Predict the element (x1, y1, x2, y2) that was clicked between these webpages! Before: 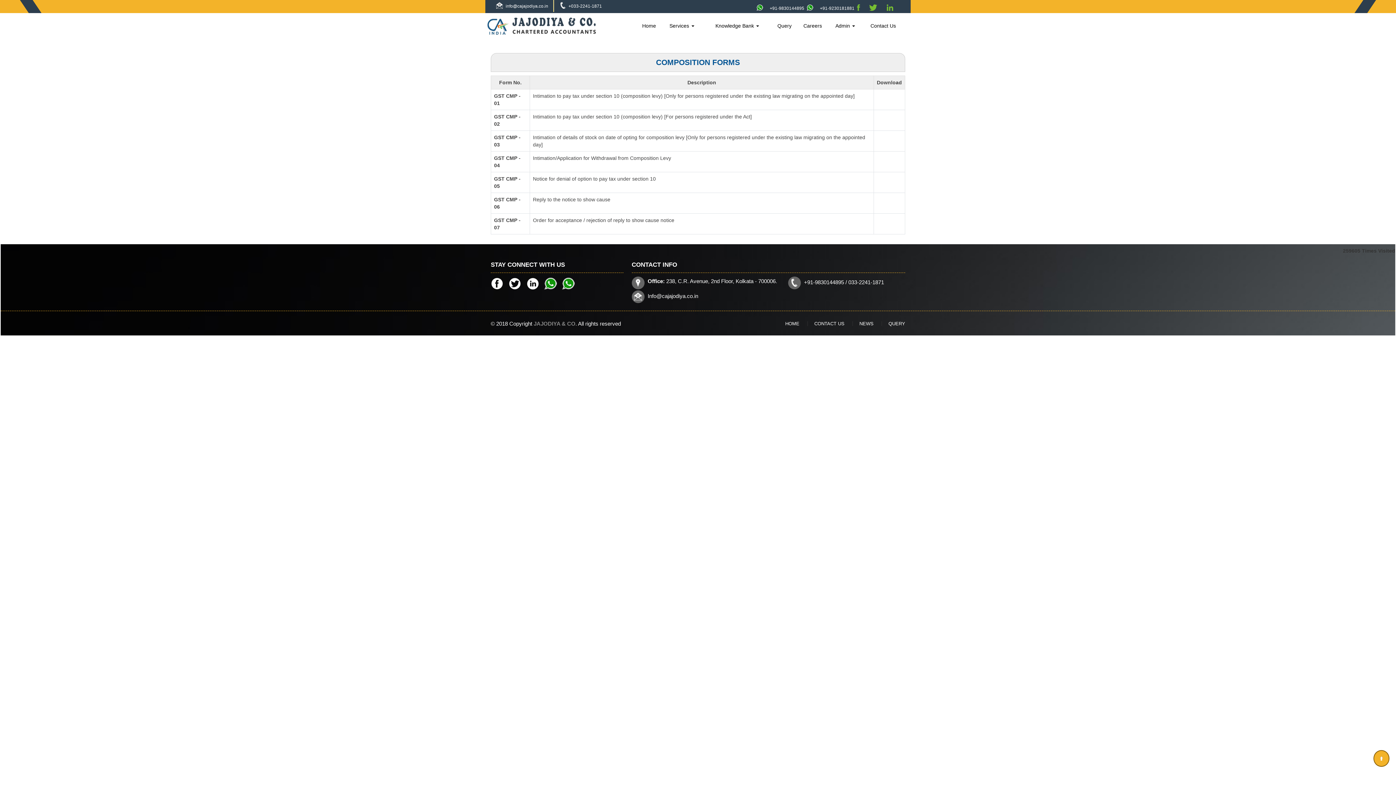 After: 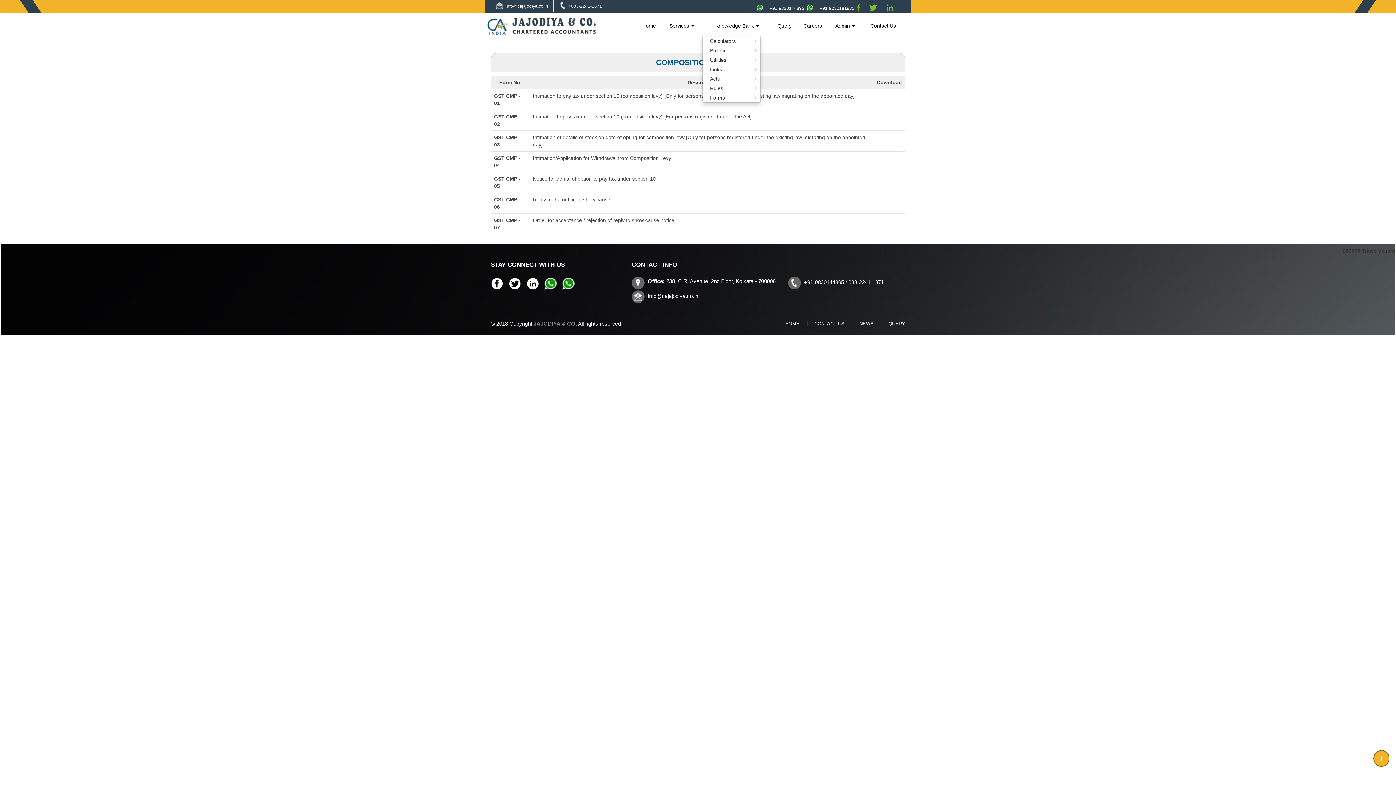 Action: bbox: (702, 22, 772, 29) label: Knowledge Bank 